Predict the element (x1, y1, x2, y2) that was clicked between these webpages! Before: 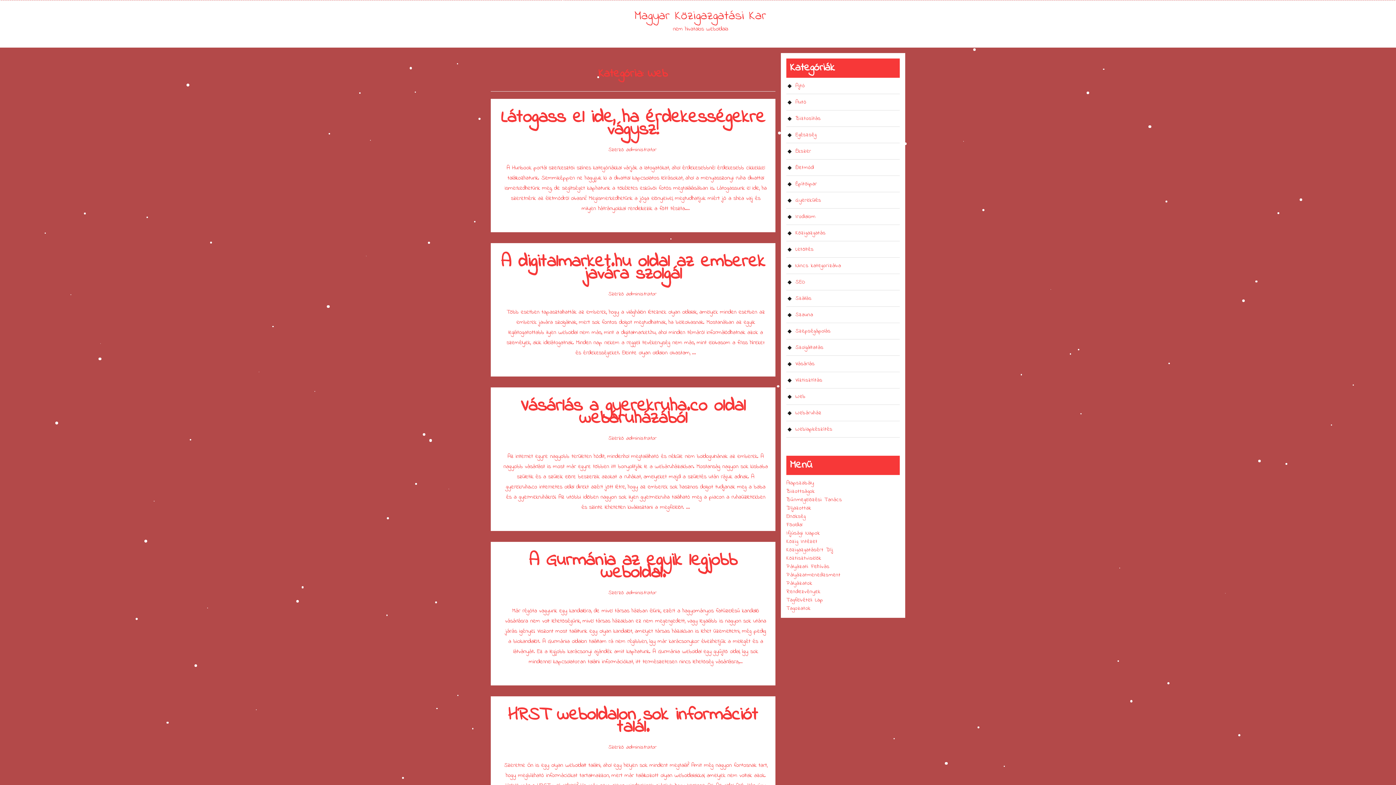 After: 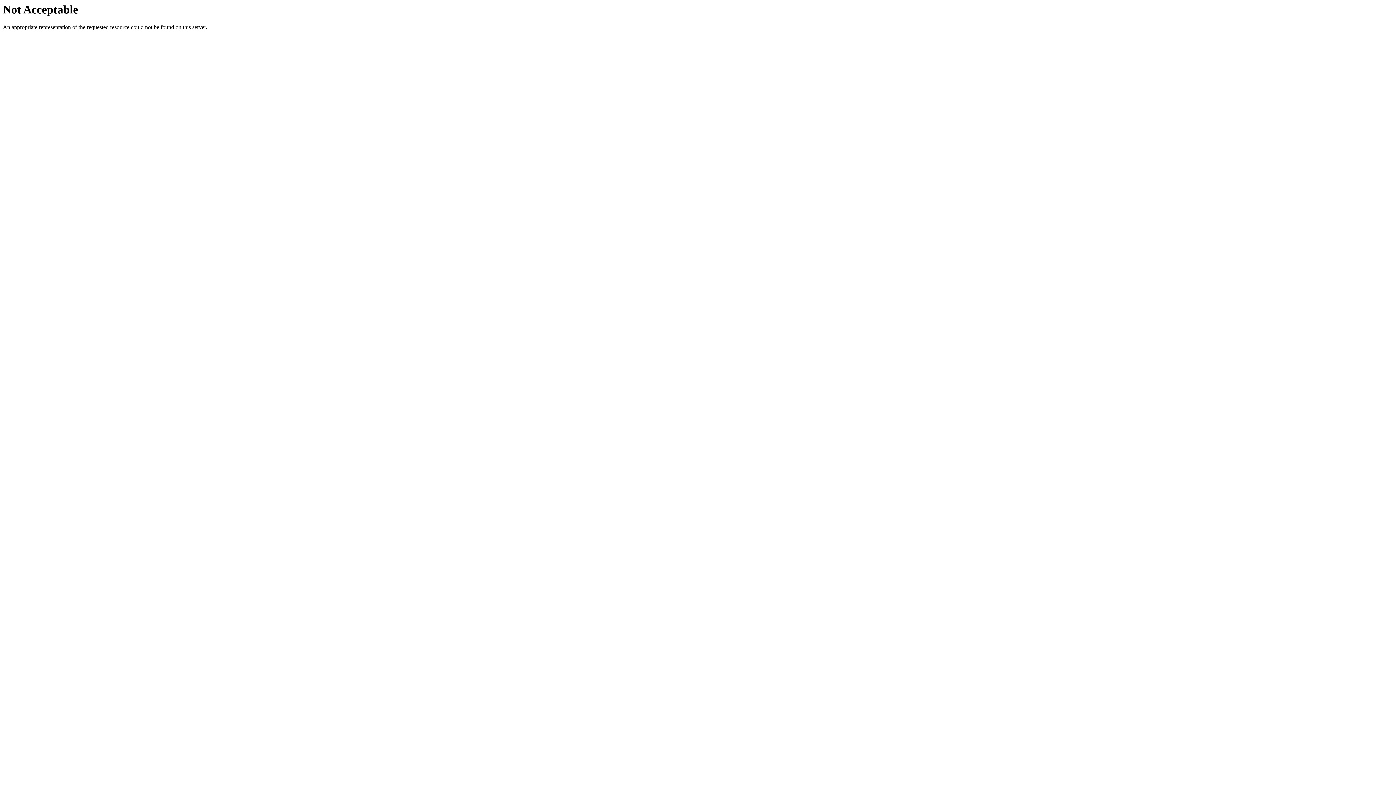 Action: bbox: (542, 637, 606, 646) label: A Gurmánia oldalon találtam